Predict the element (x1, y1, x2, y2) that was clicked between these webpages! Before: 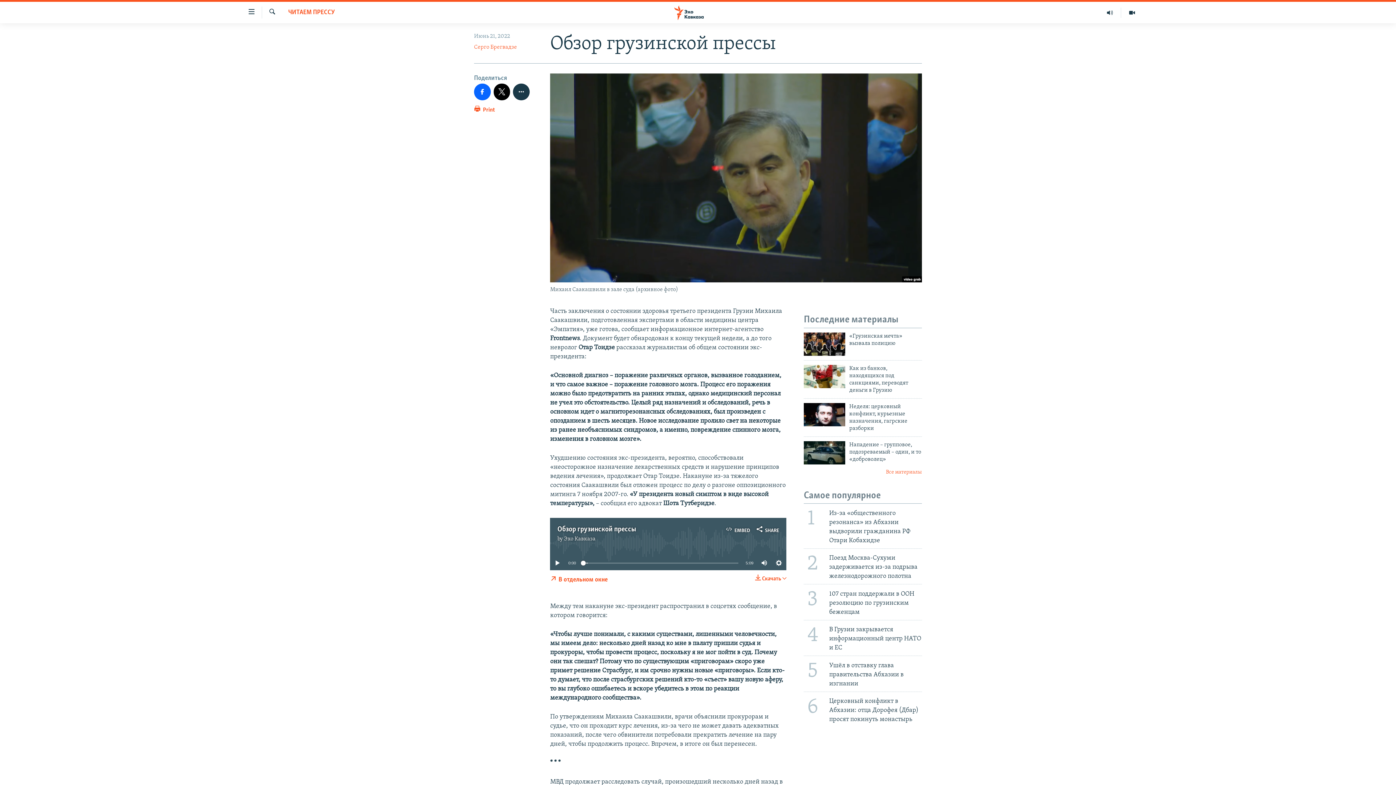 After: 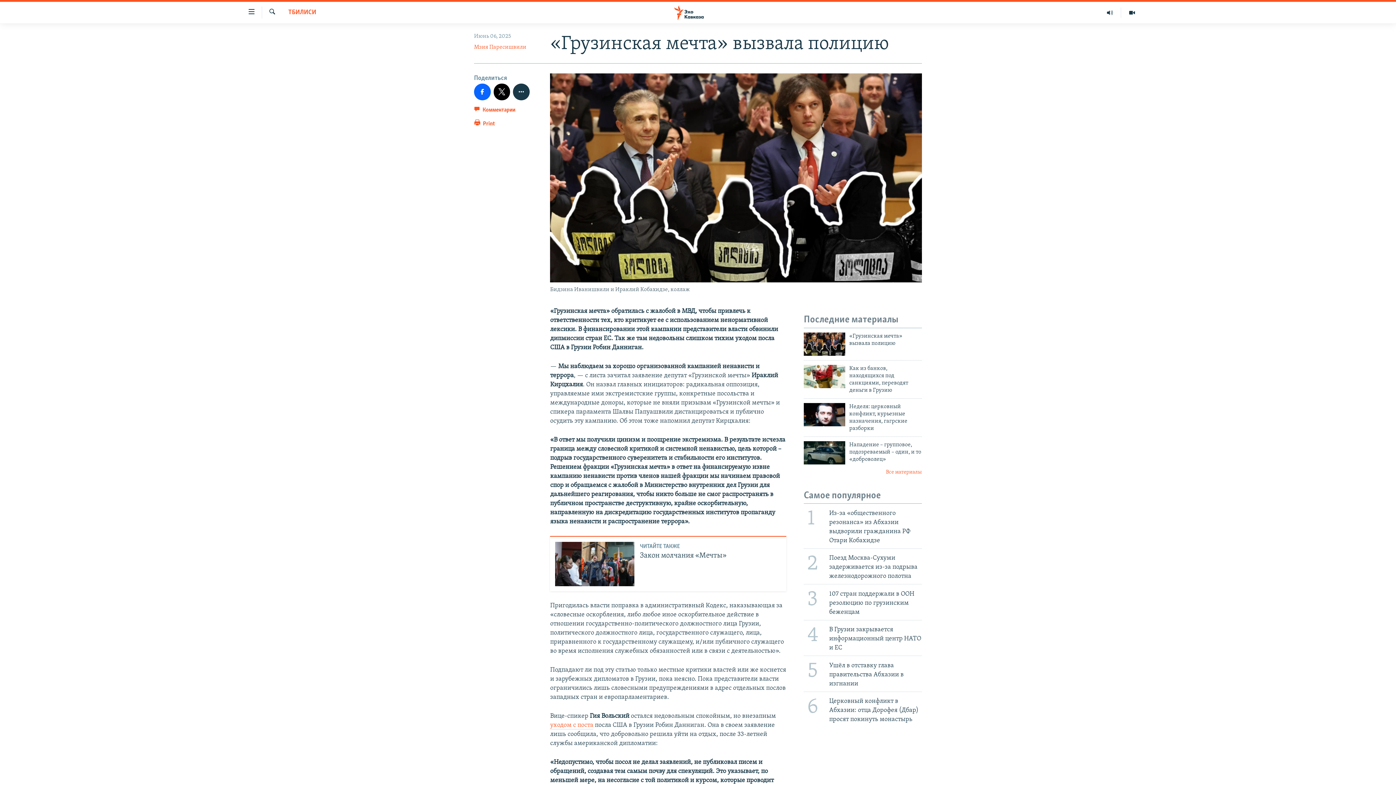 Action: bbox: (804, 332, 845, 355)